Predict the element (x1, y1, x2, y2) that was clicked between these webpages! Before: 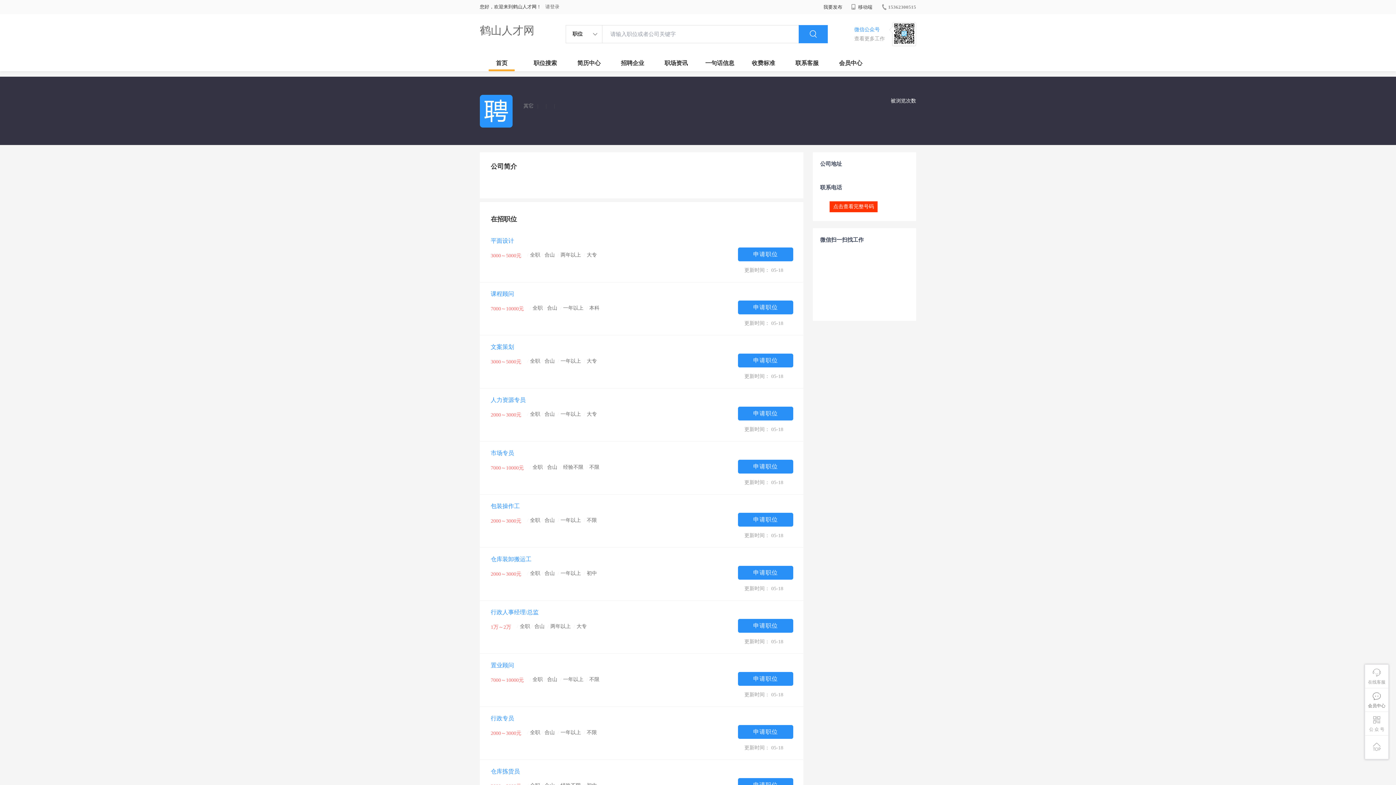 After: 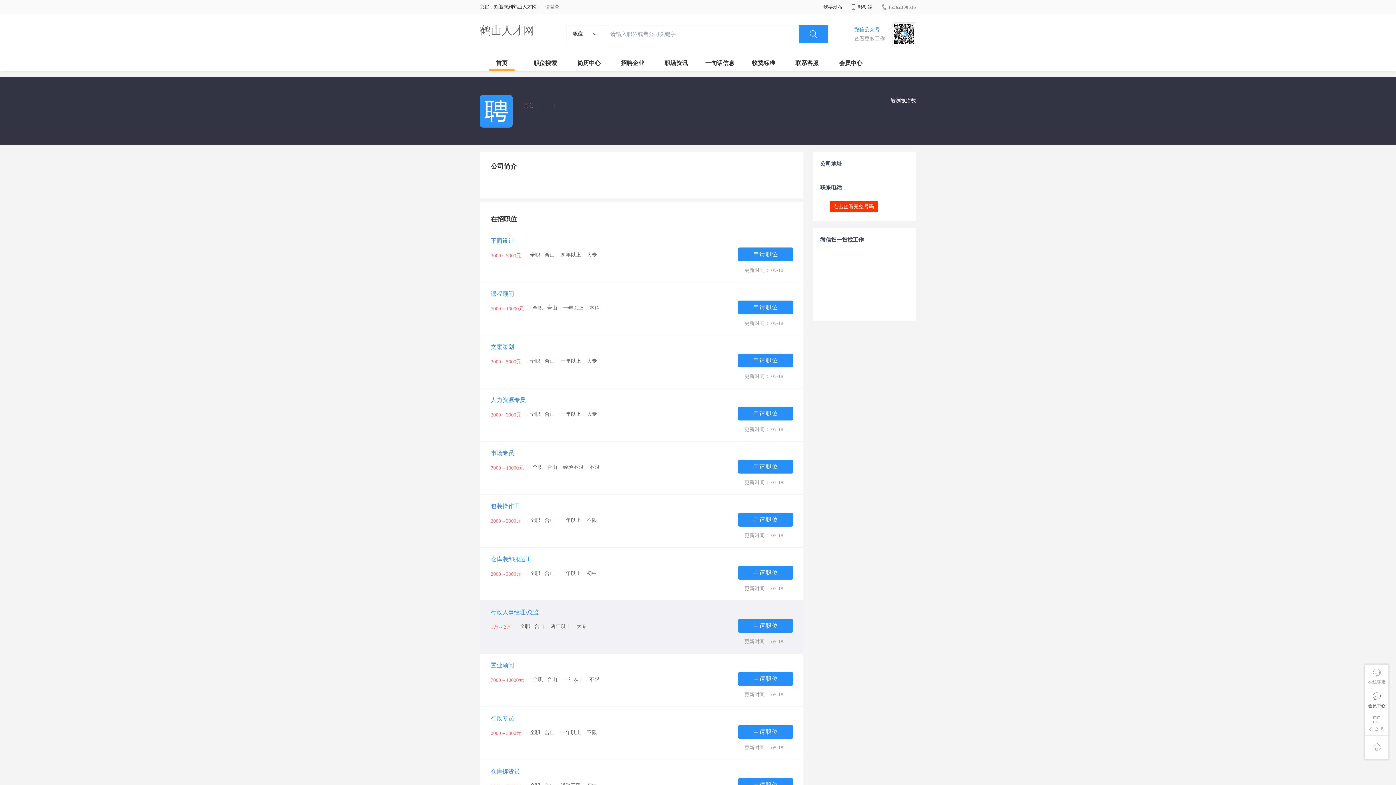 Action: label: 行政人事经理/总监
1万～2万 
/ 全职 / 合山  / 两年以上  / 大专  bbox: (490, 608, 727, 646)